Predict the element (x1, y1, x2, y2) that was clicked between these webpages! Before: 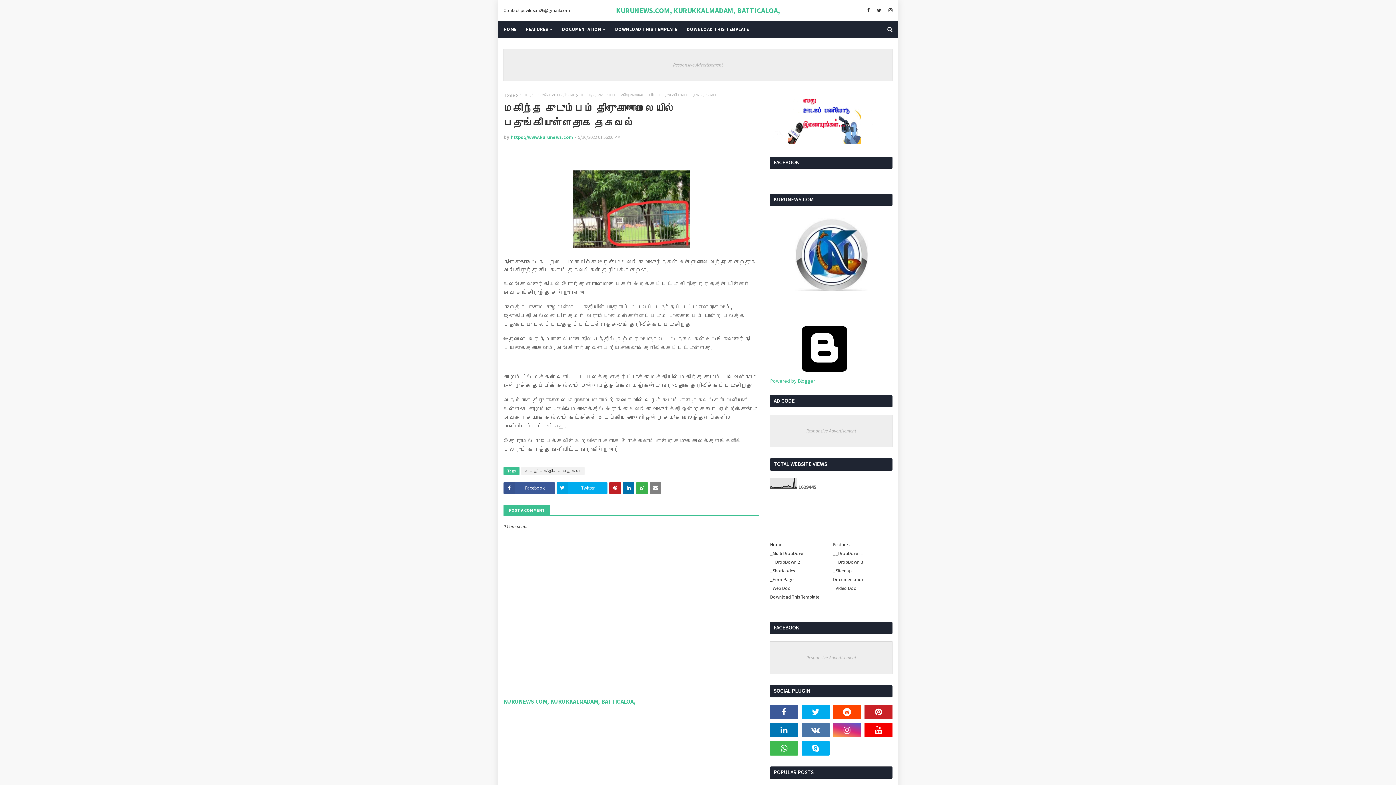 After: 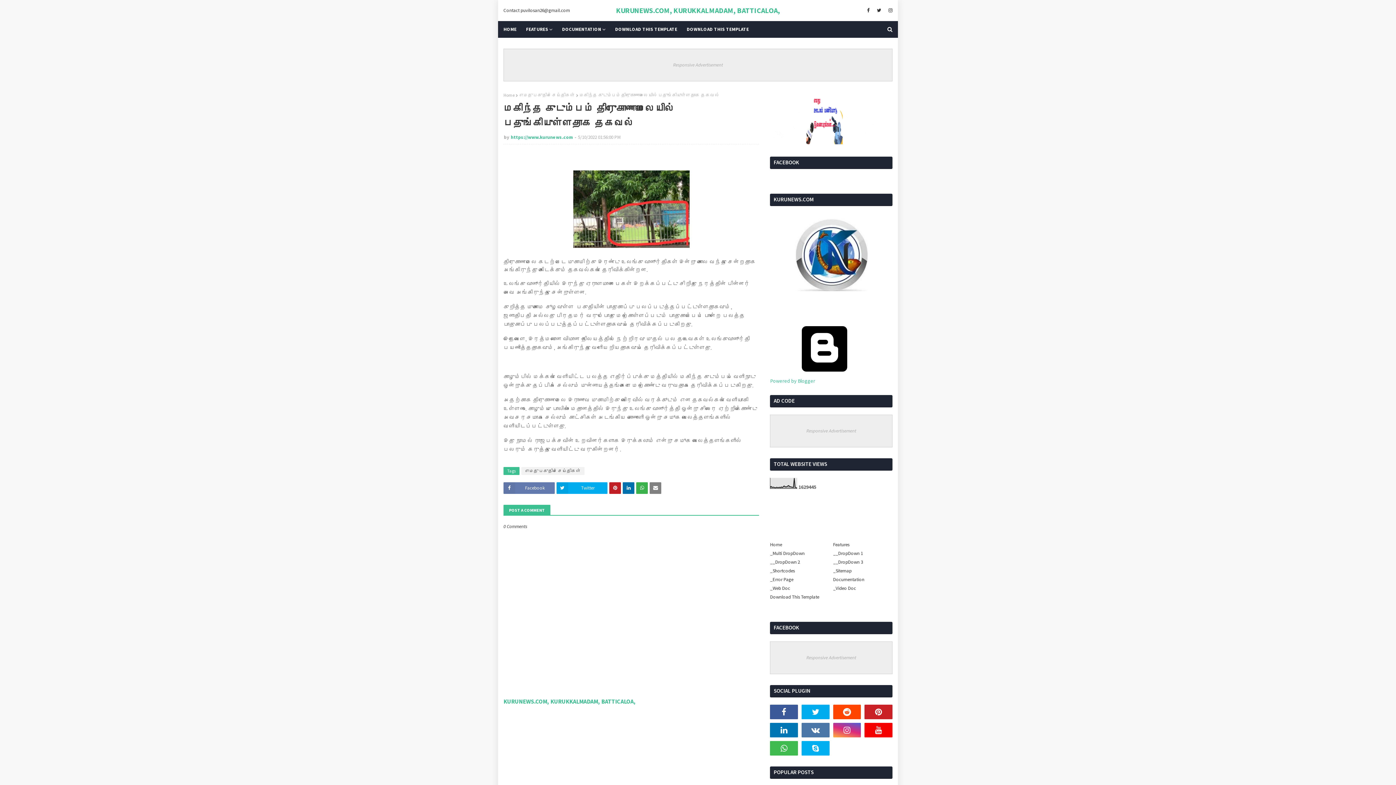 Action: bbox: (503, 482, 554, 494) label: Facebook